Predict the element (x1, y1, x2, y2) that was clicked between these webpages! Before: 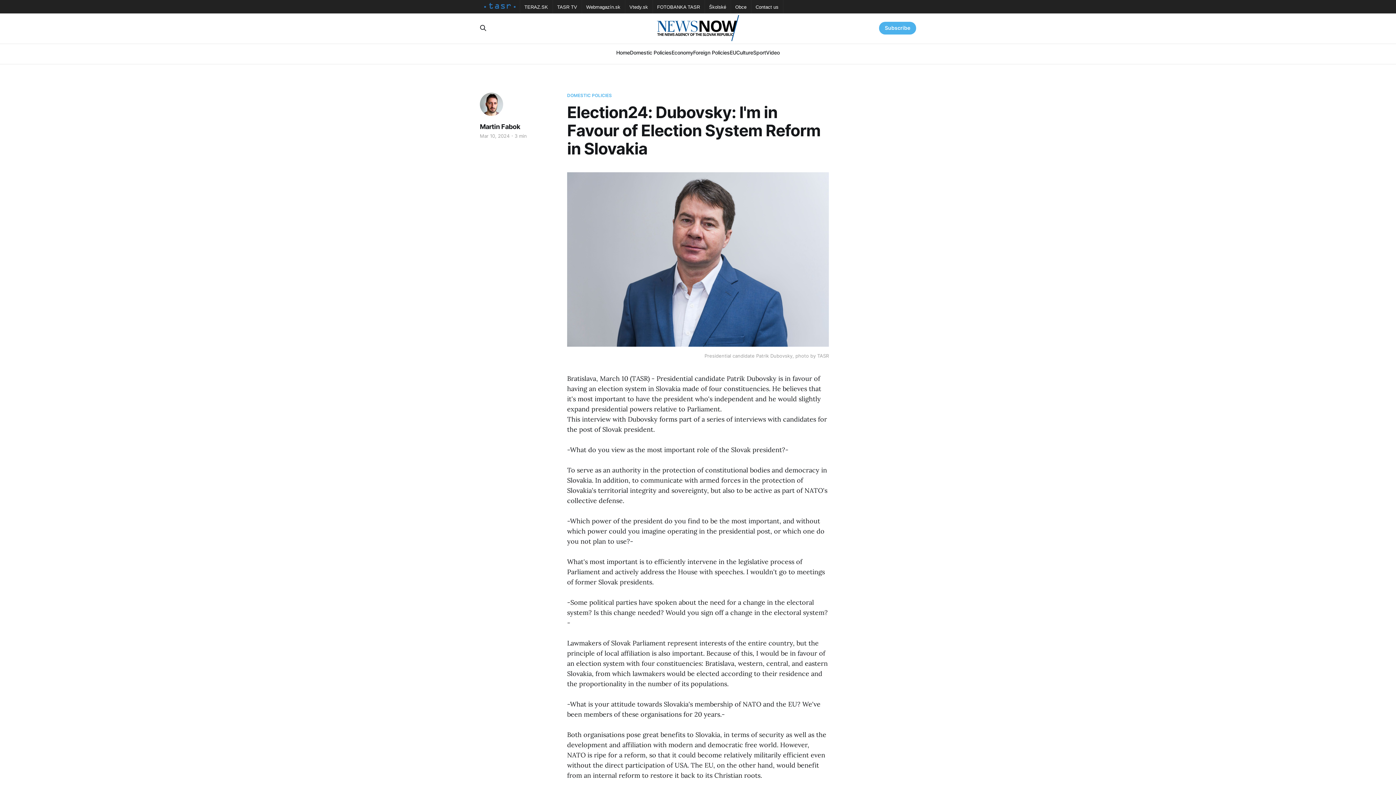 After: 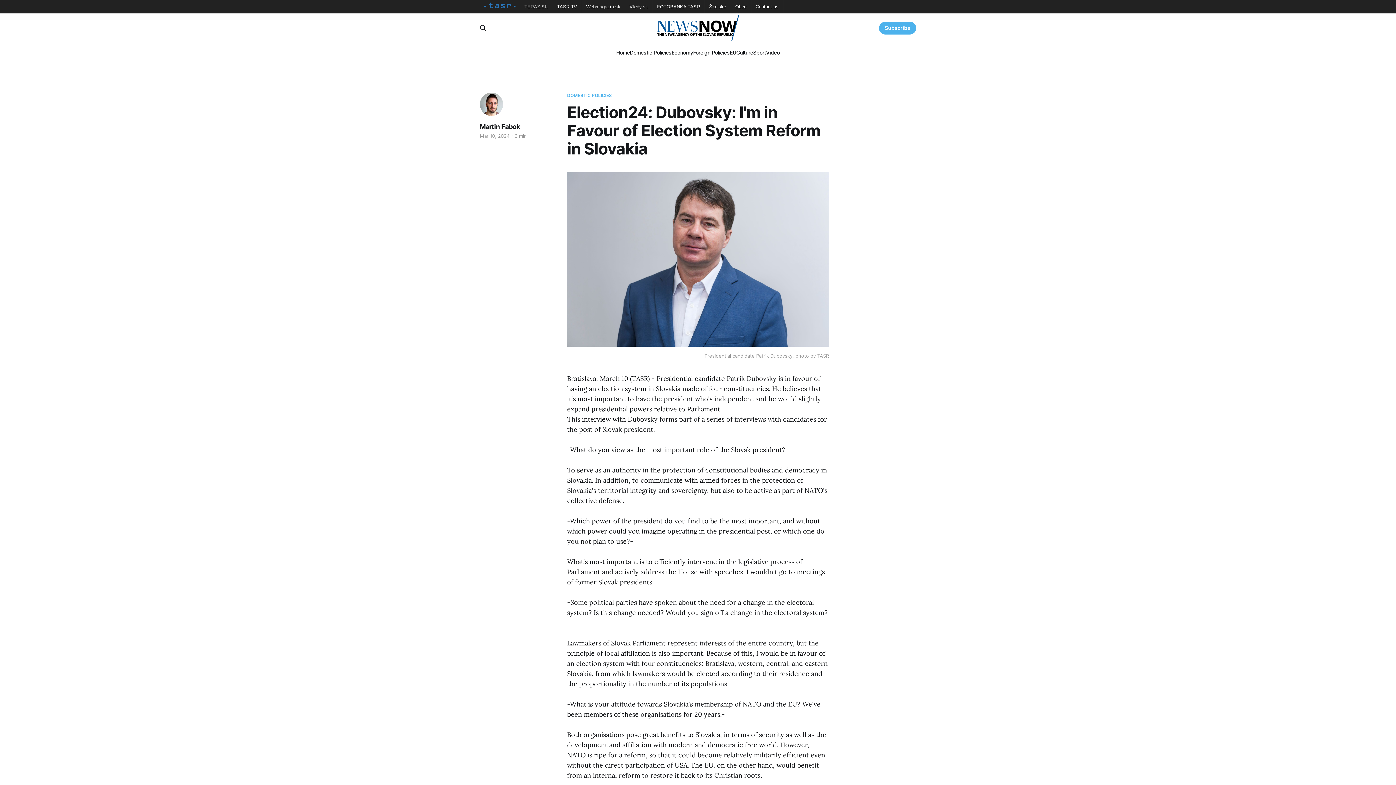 Action: bbox: (524, 0, 548, 13) label: TERAZ.SK